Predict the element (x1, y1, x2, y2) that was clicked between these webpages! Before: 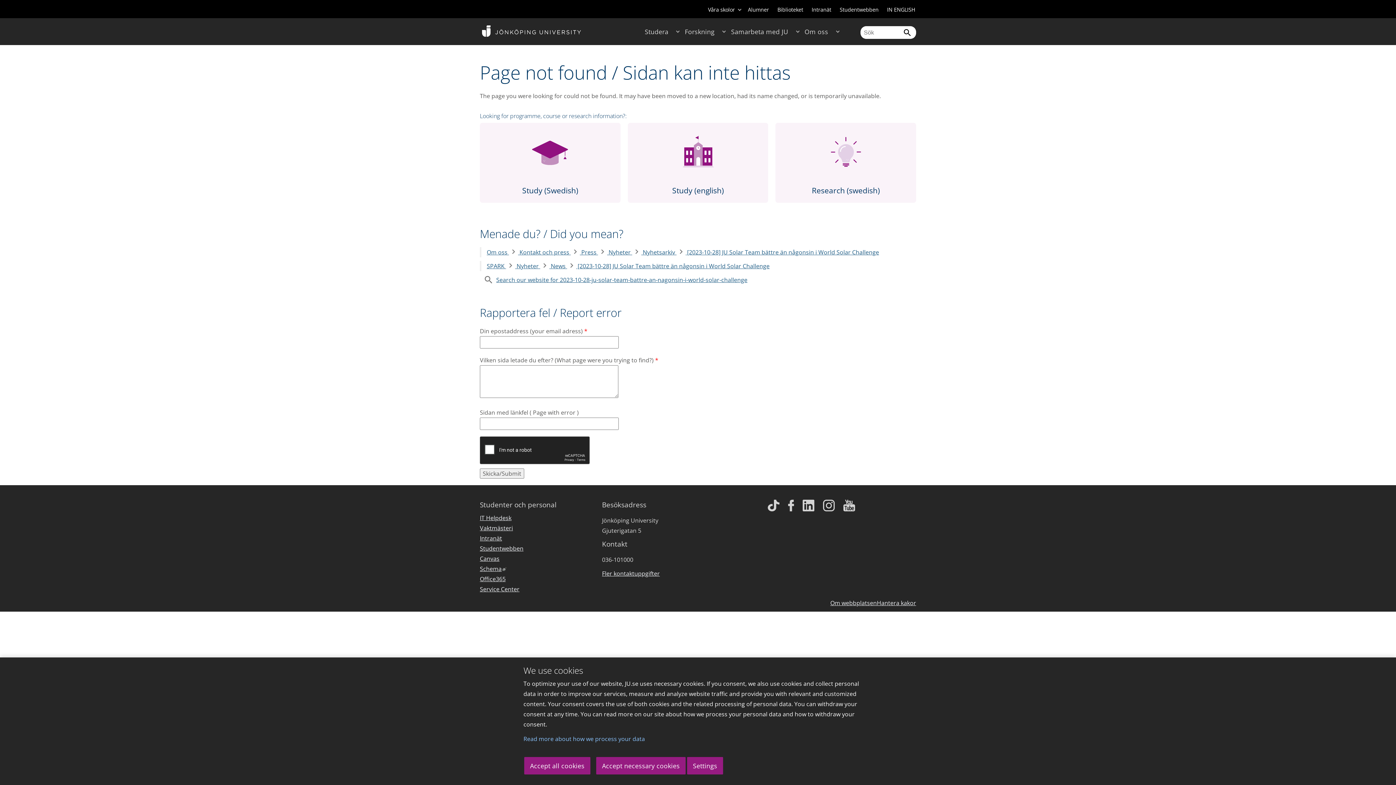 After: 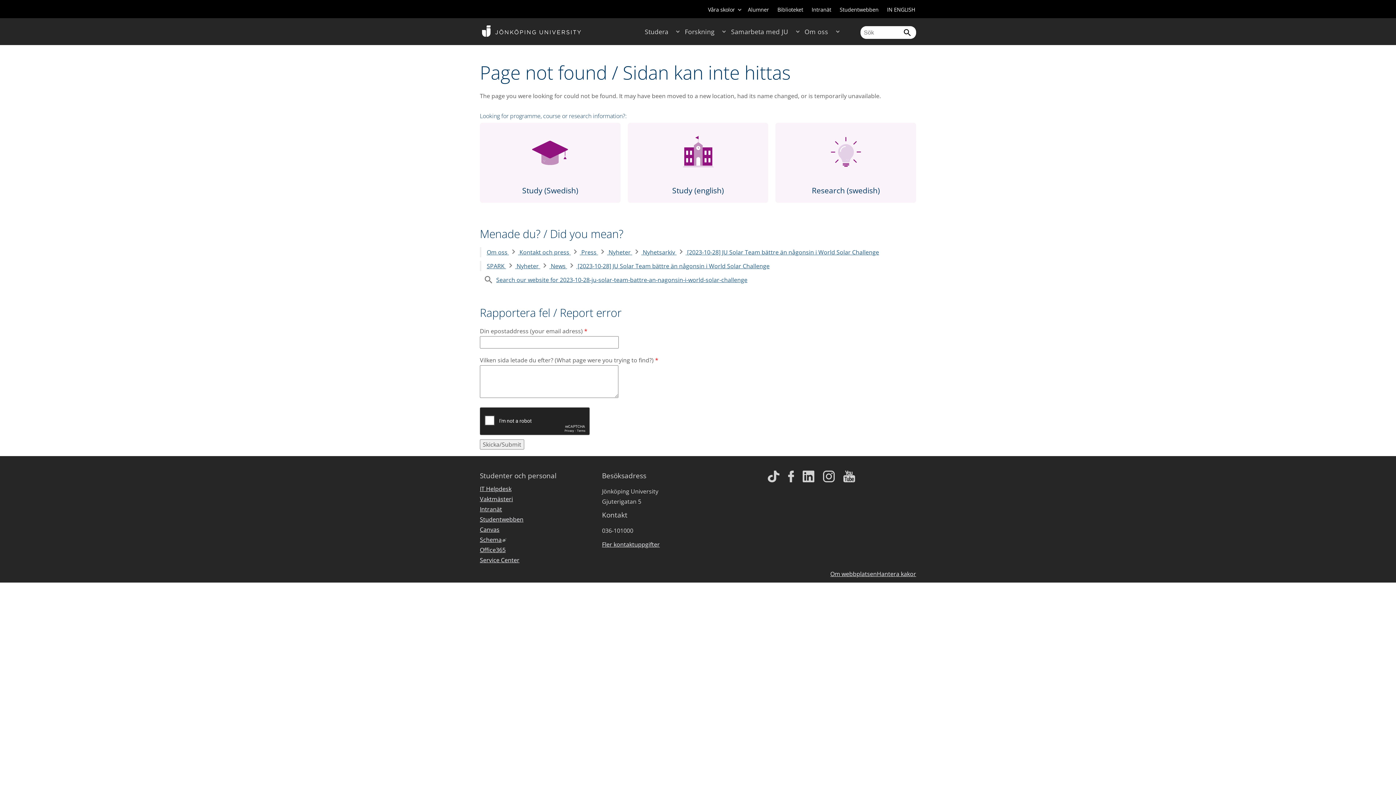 Action: label: Accept necessary cookies bbox: (596, 757, 685, 774)